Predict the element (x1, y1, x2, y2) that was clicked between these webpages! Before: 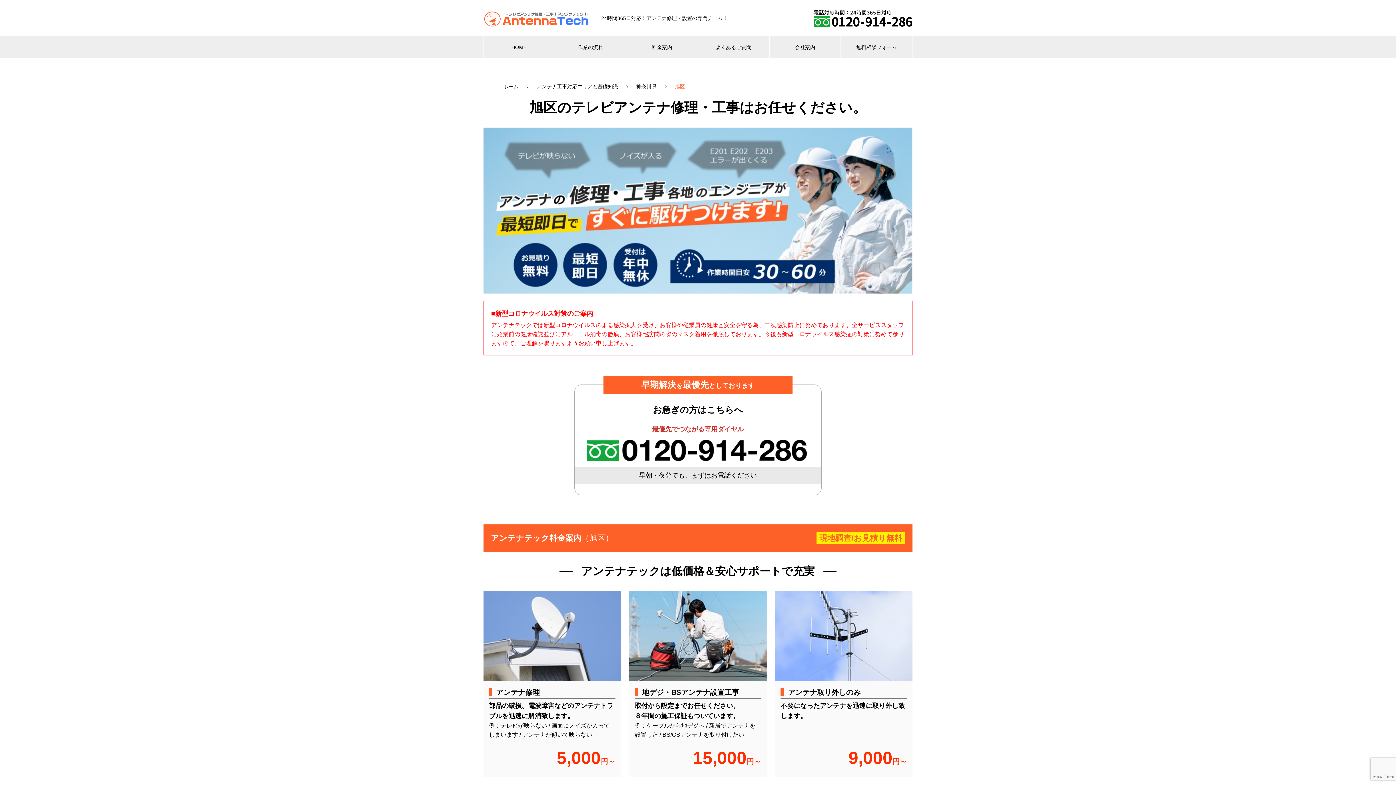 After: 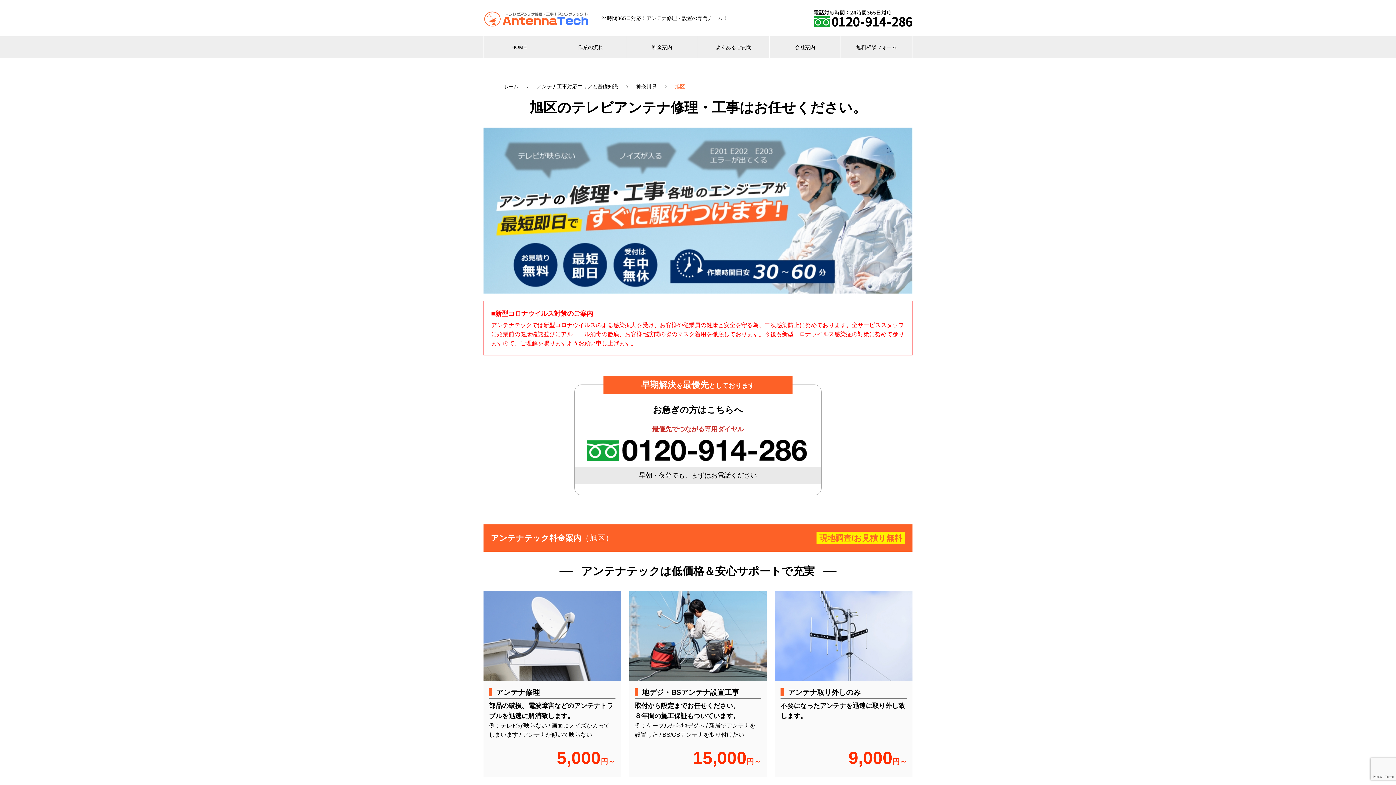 Action: bbox: (814, 22, 912, 28)